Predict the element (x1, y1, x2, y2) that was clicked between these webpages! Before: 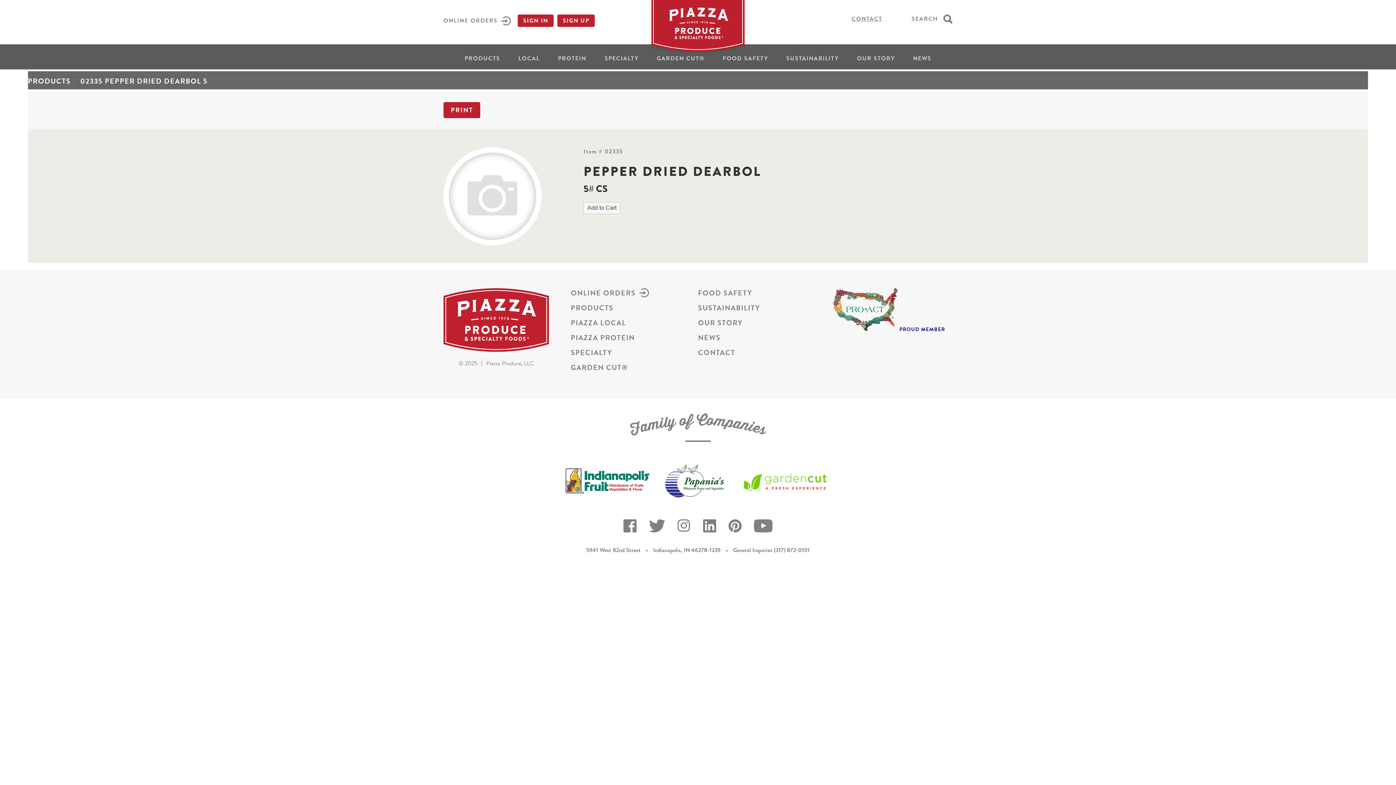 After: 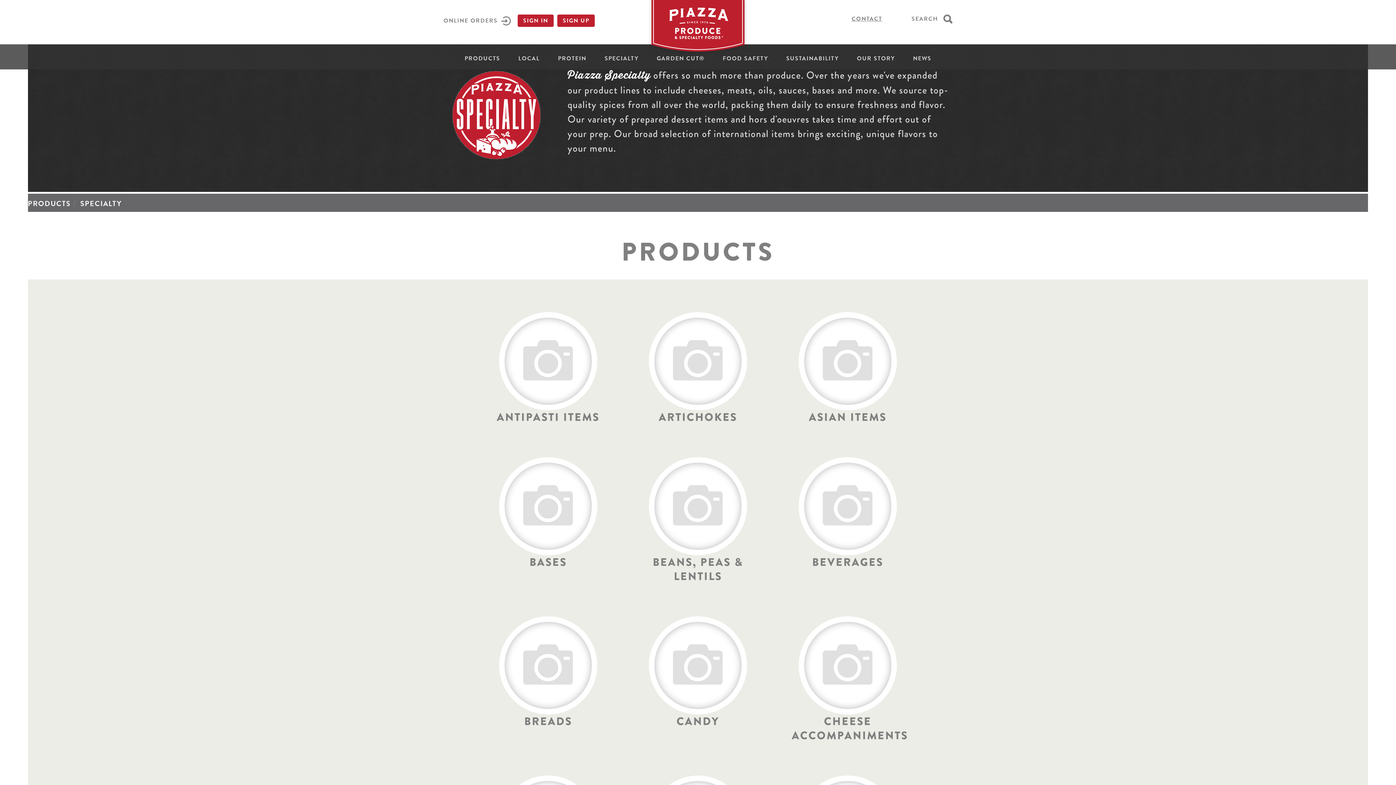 Action: label: SPECIALTY bbox: (604, 42, 638, 74)